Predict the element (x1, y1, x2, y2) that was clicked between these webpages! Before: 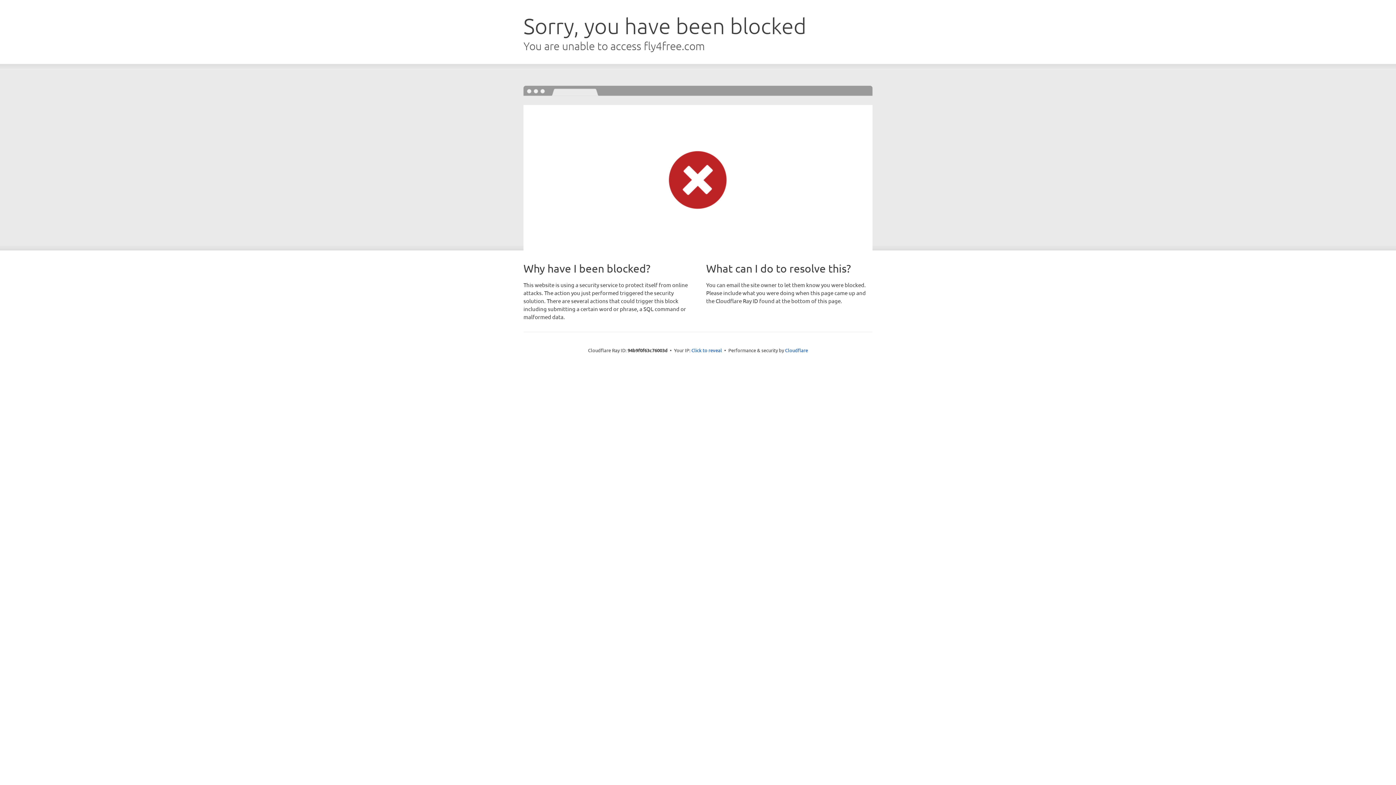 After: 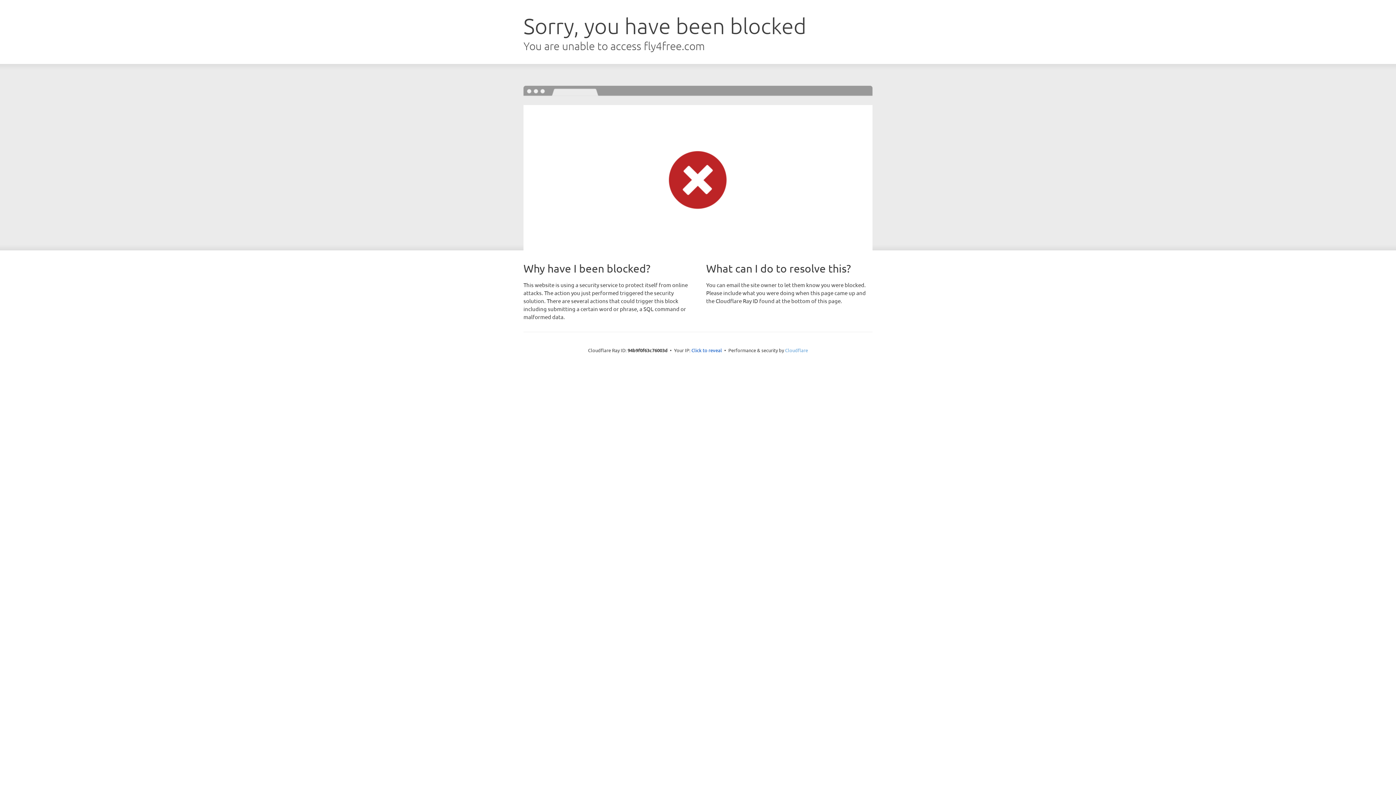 Action: label: Cloudflare bbox: (785, 347, 808, 353)